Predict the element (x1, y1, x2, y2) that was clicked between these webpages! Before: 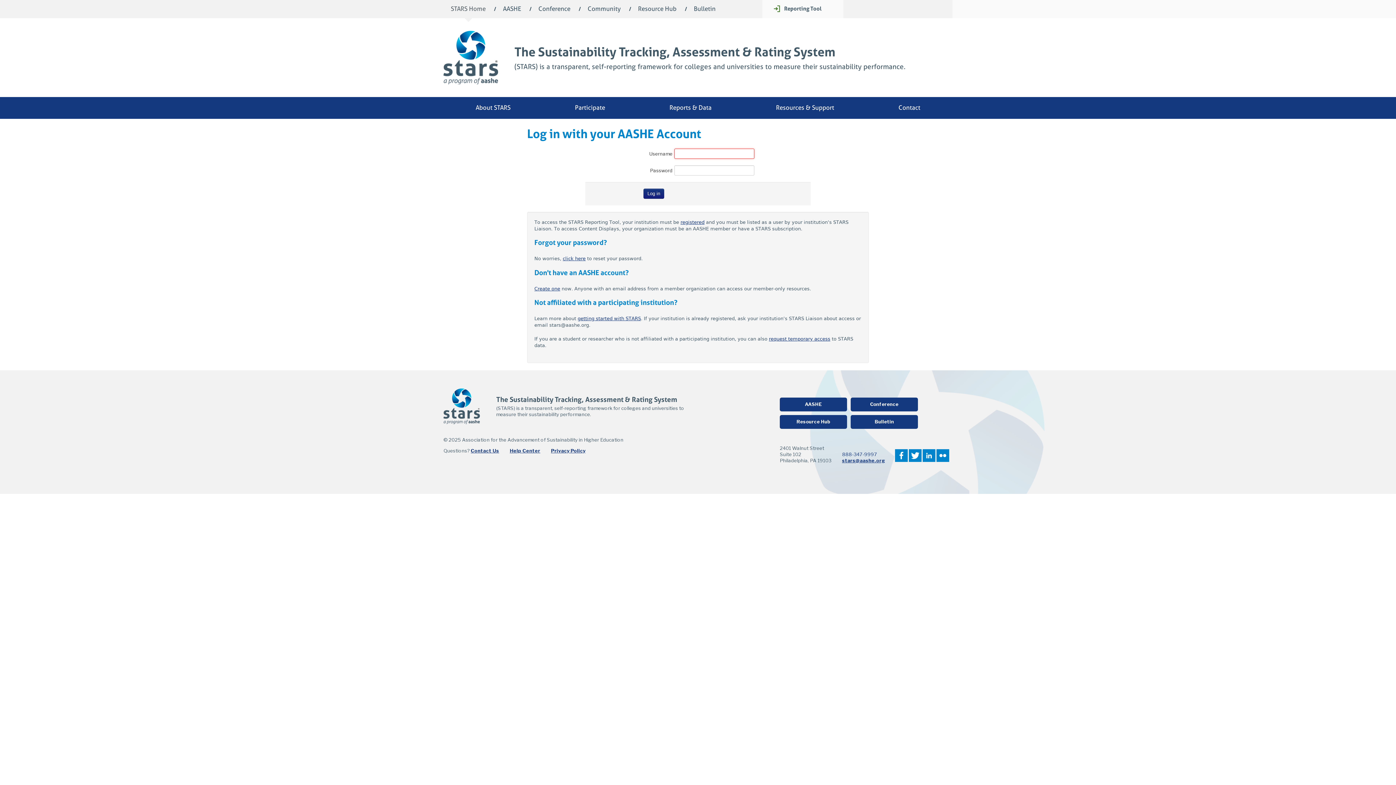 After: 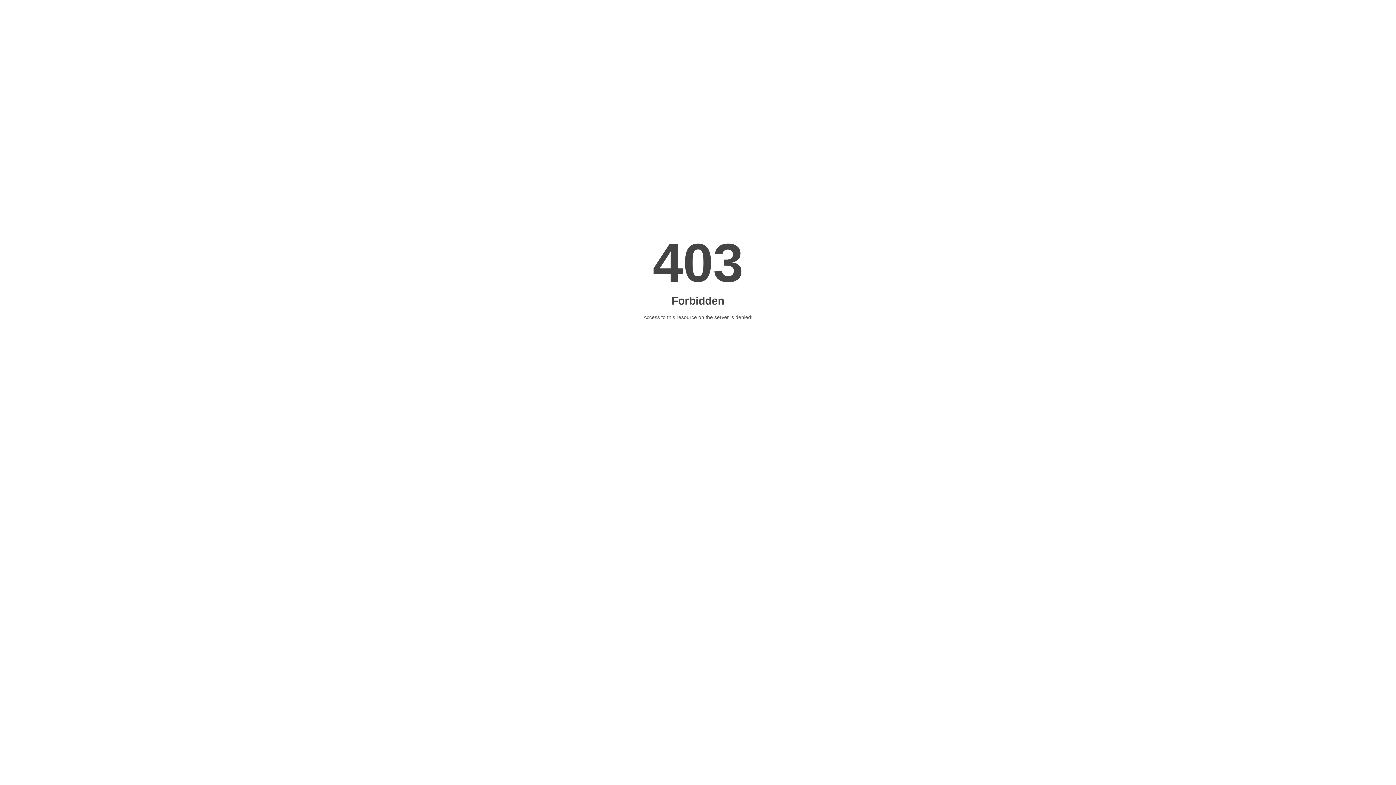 Action: label: Resources & Support bbox: (763, 96, 847, 118)